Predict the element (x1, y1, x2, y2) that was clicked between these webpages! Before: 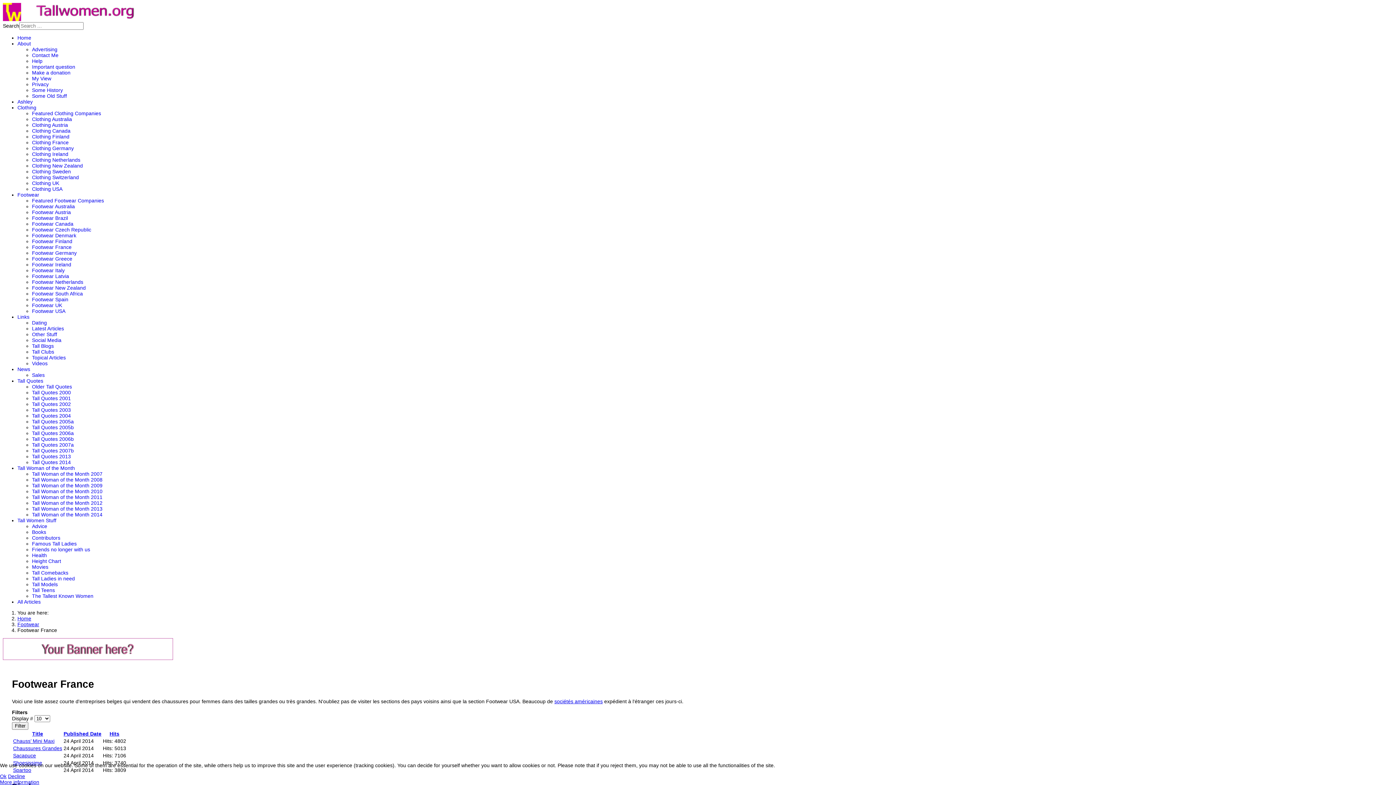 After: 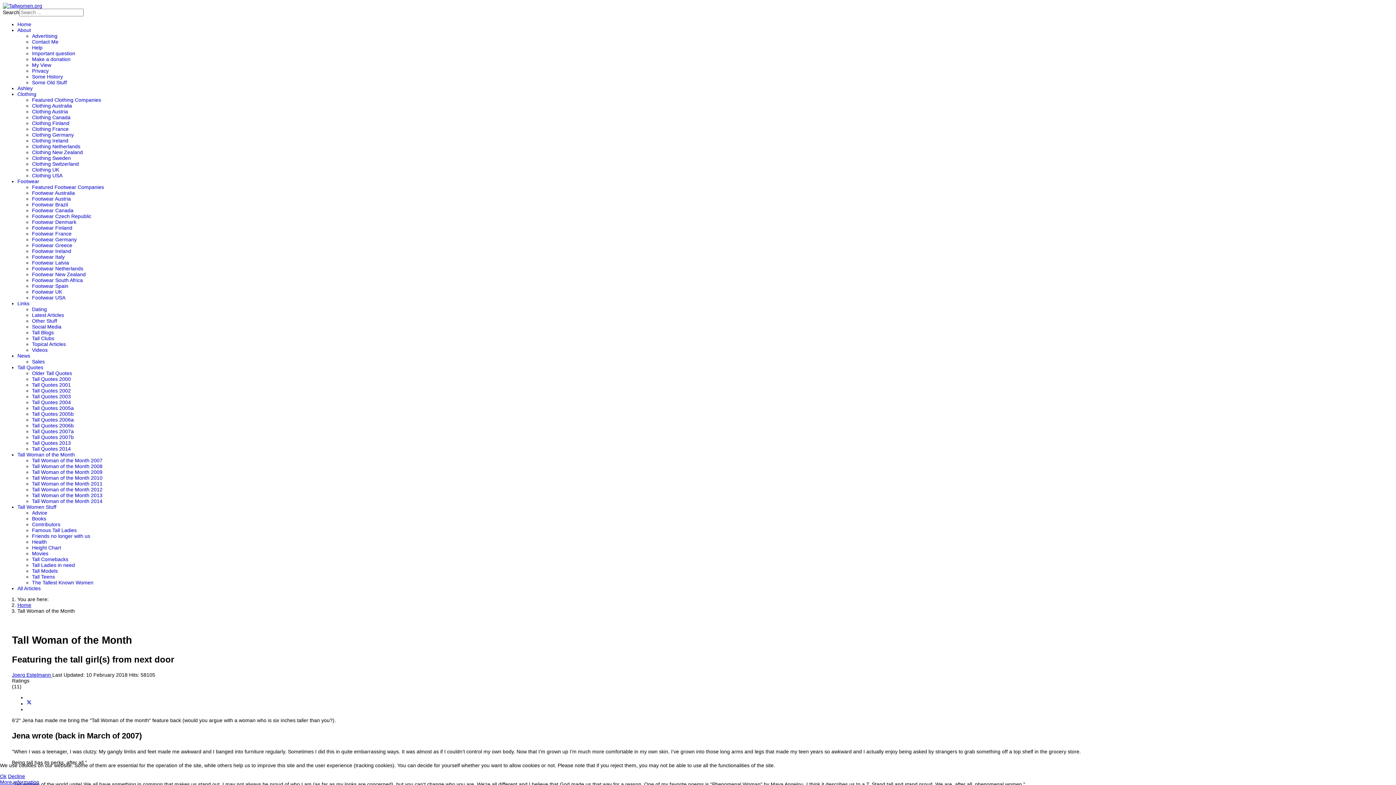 Action: label: Tall Woman of the Month bbox: (17, 465, 74, 471)